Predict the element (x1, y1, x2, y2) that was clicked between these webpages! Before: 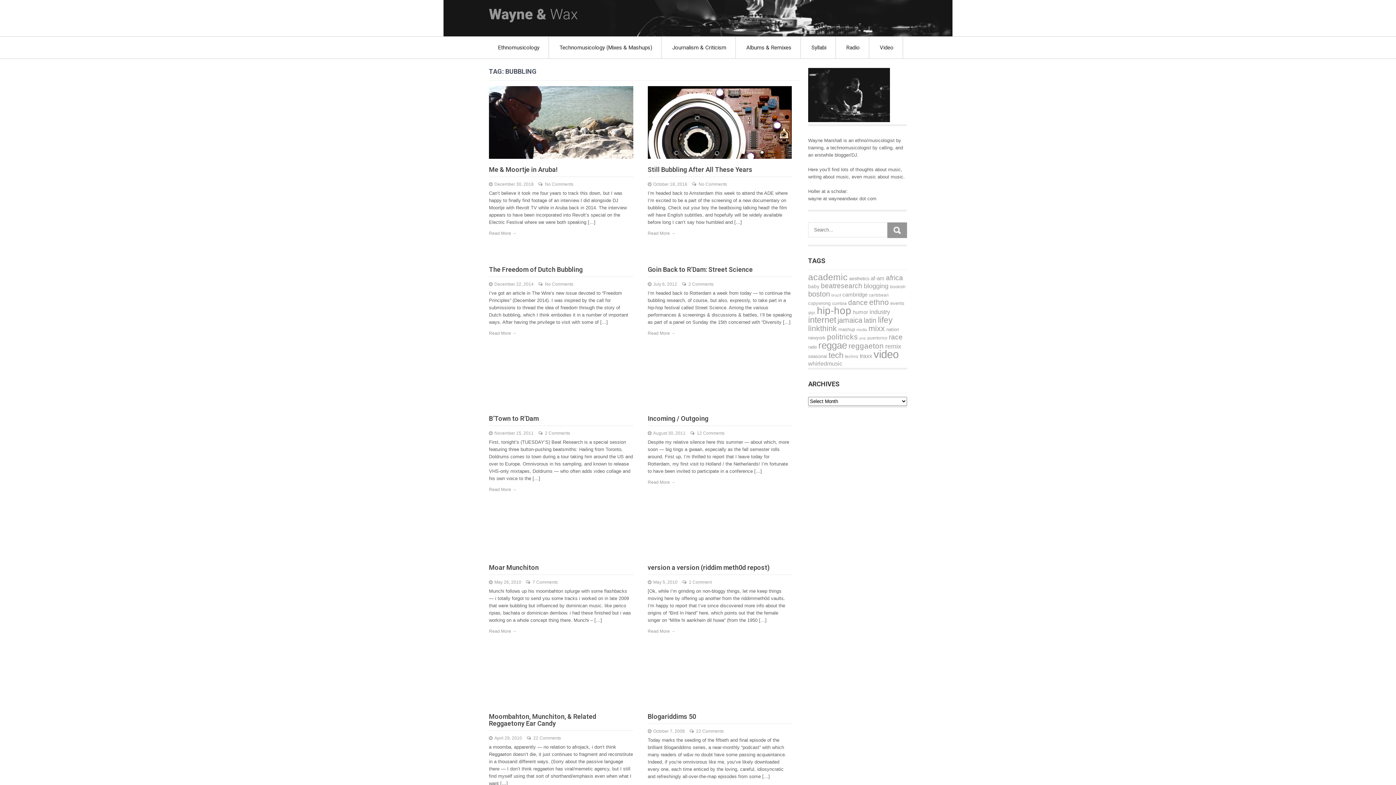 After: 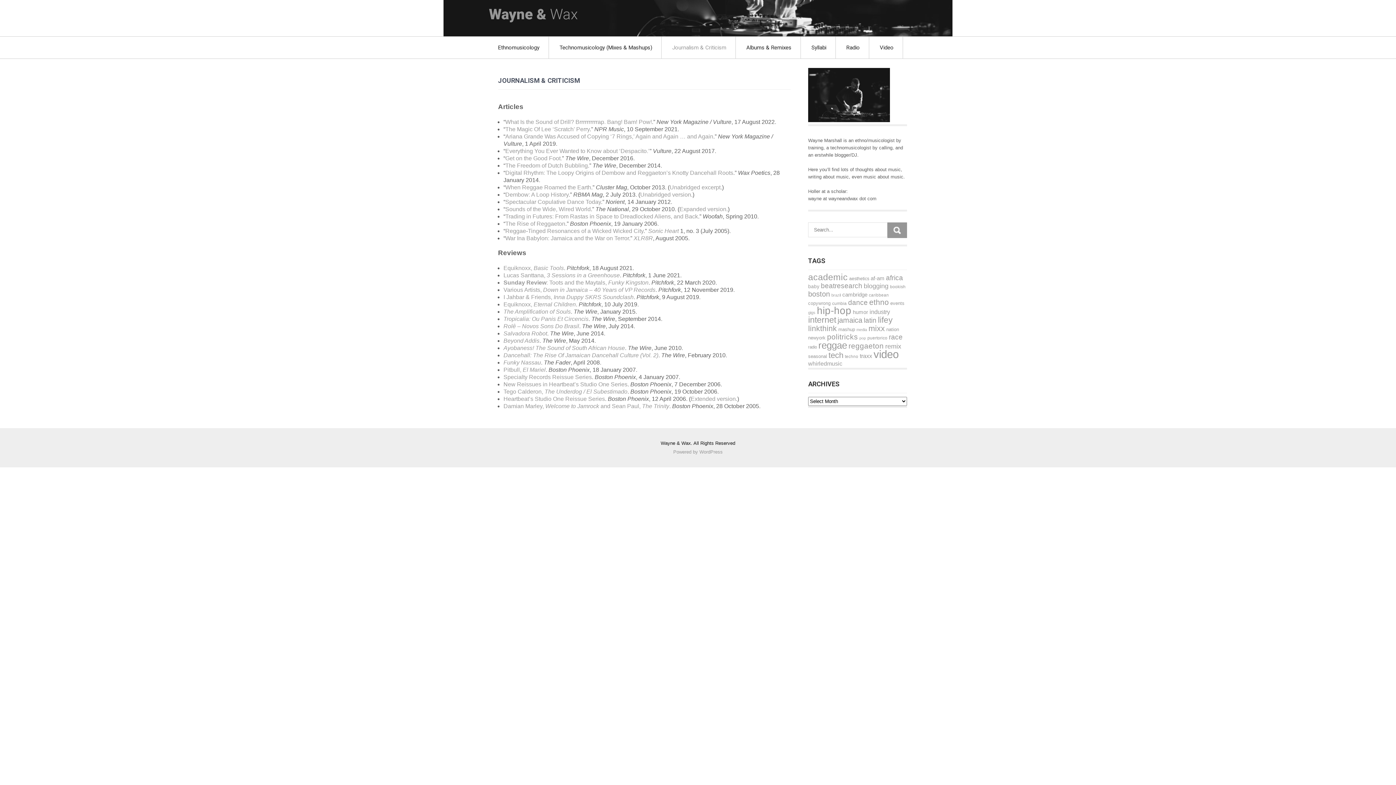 Action: label: Journalism & Criticism bbox: (663, 36, 736, 58)